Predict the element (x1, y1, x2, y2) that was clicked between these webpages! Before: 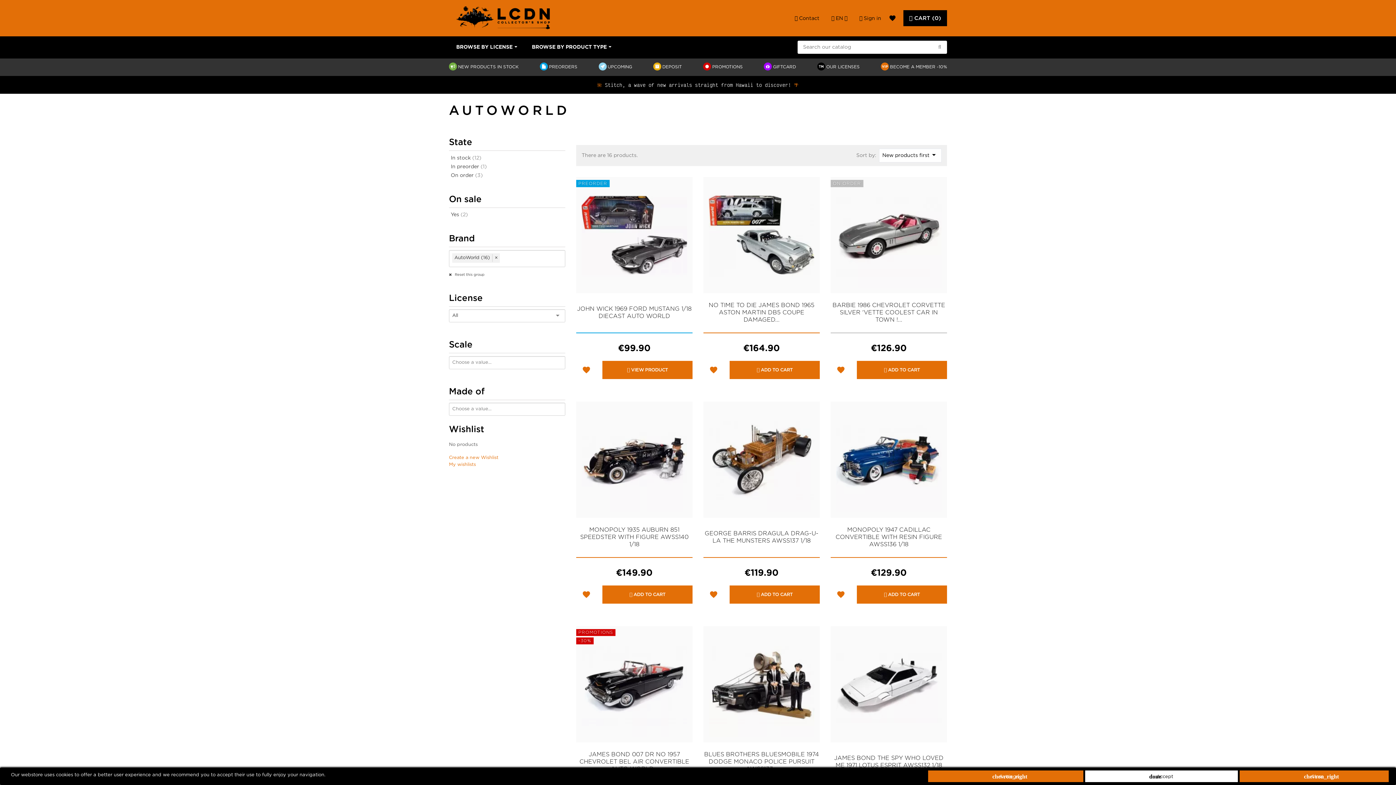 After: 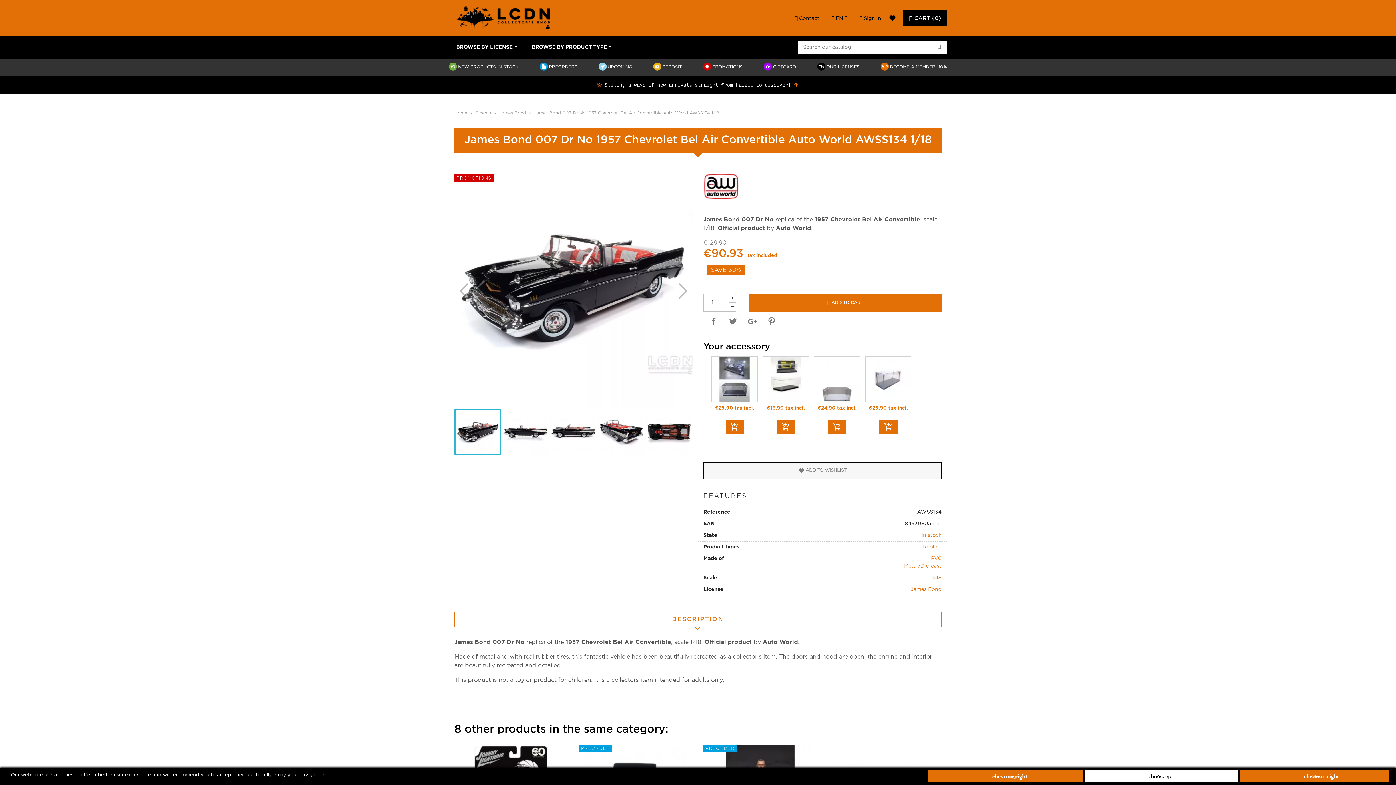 Action: label: JAMES BOND 007 DR NO 1957 CHEVROLET BEL AIR CONVERTIBLE AUTO WORLD... bbox: (576, 742, 692, 782)